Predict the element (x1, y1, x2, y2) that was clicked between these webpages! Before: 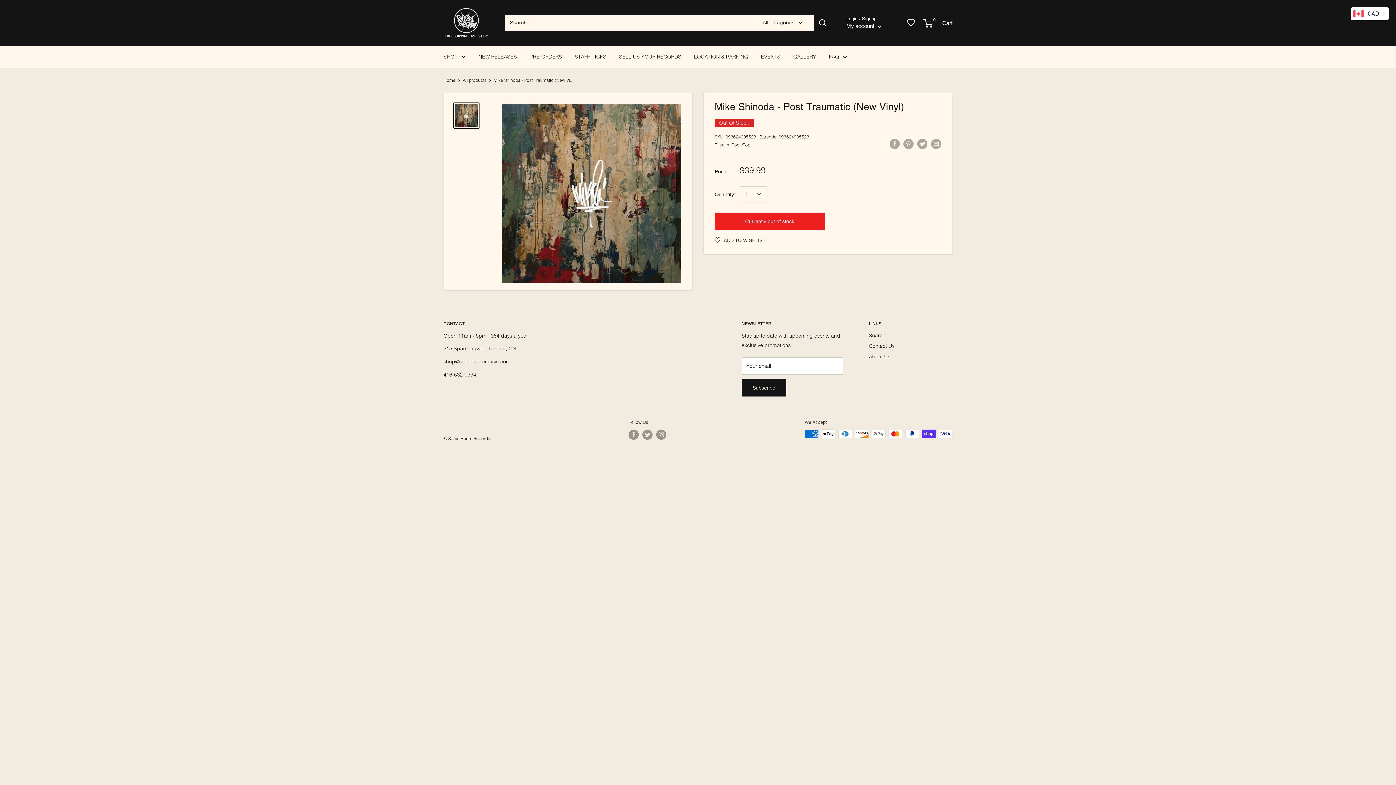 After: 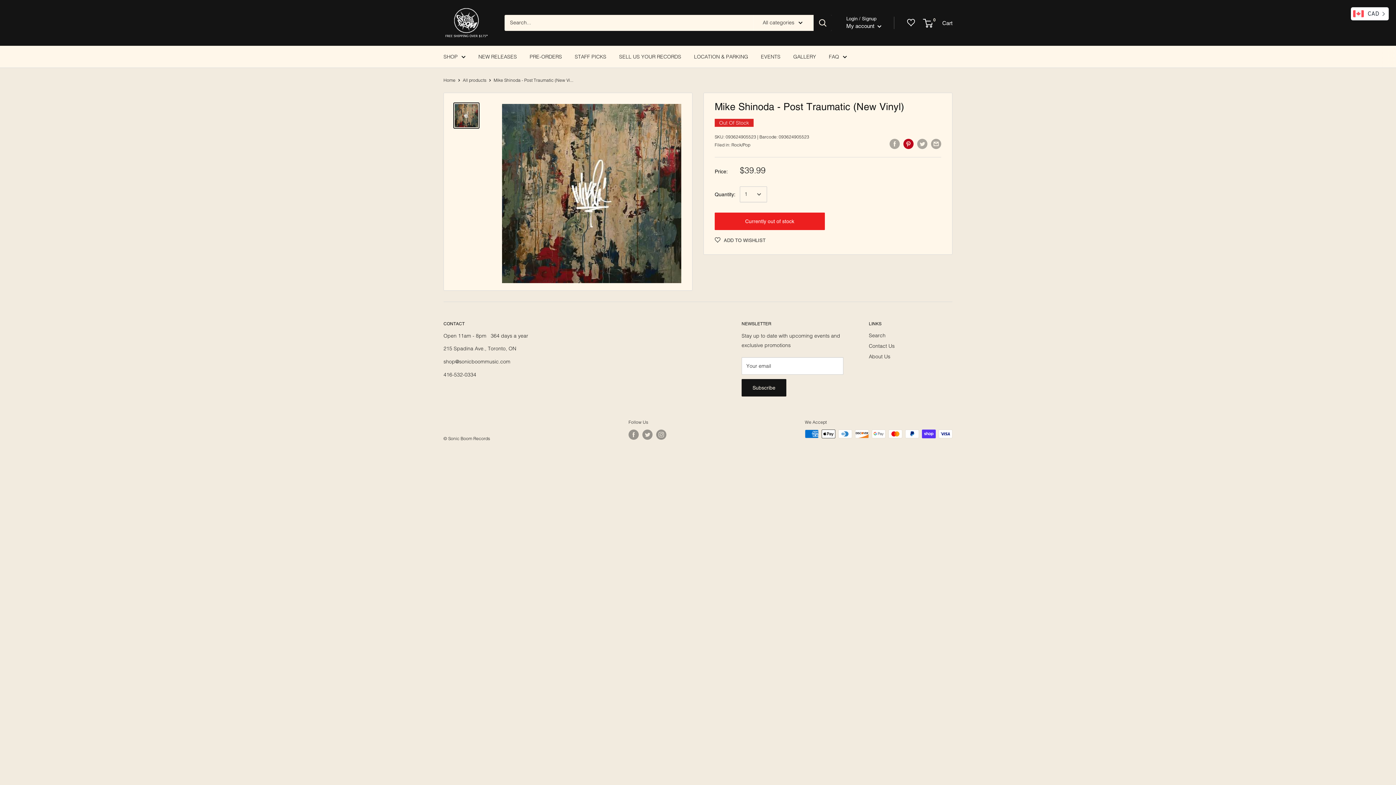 Action: label: Pin on Pinterest bbox: (903, 138, 913, 148)